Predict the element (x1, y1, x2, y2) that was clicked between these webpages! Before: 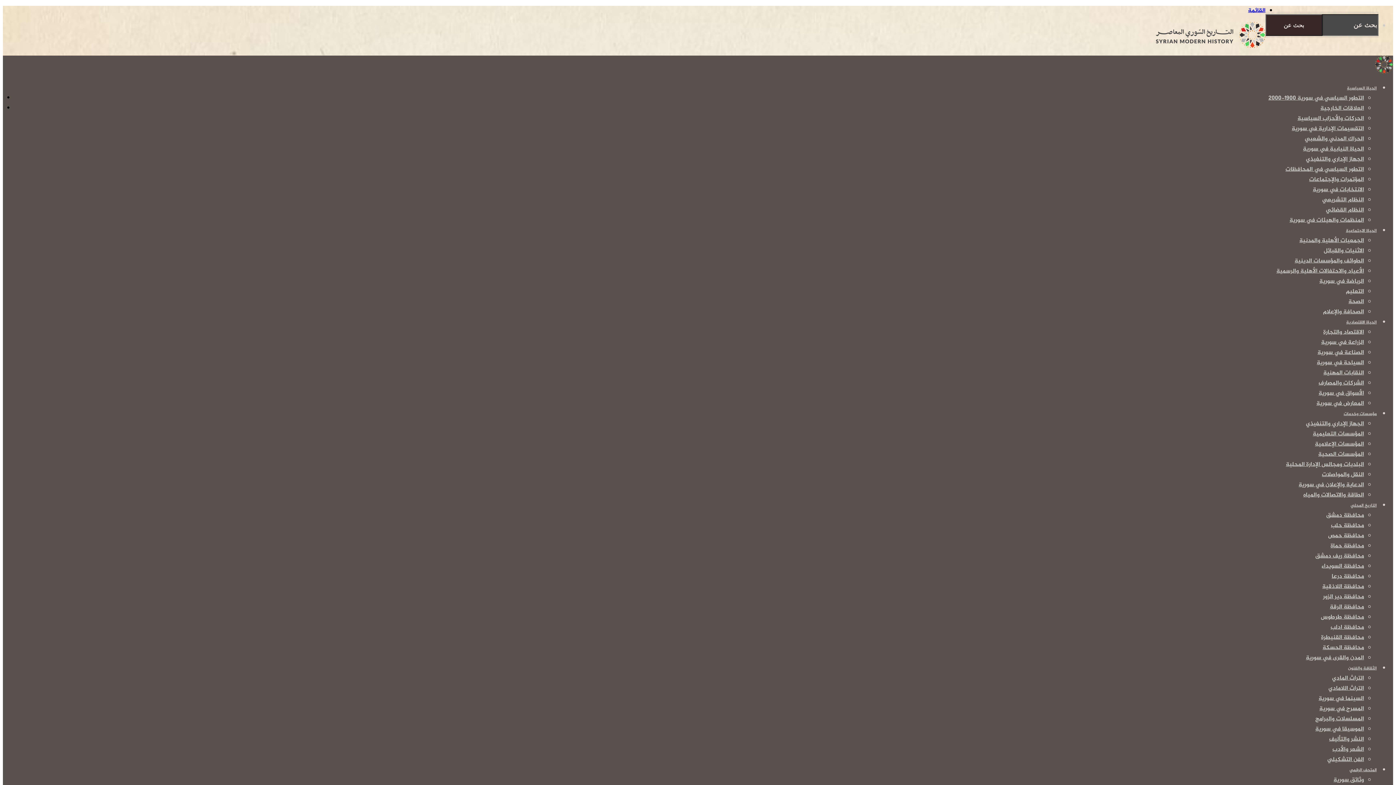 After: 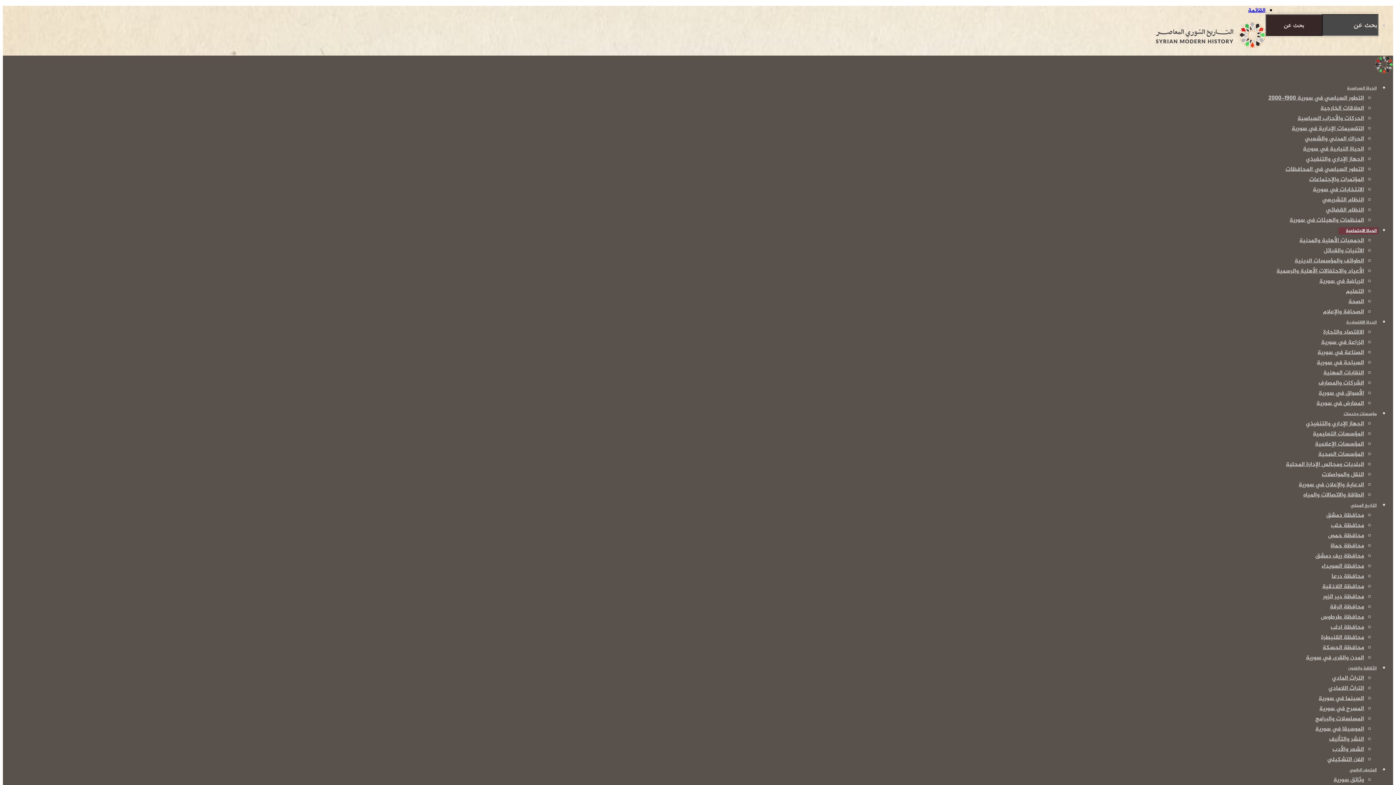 Action: bbox: (1276, 266, 1364, 276) label: الأعياد والاحتفالات الأهلية والرسمية